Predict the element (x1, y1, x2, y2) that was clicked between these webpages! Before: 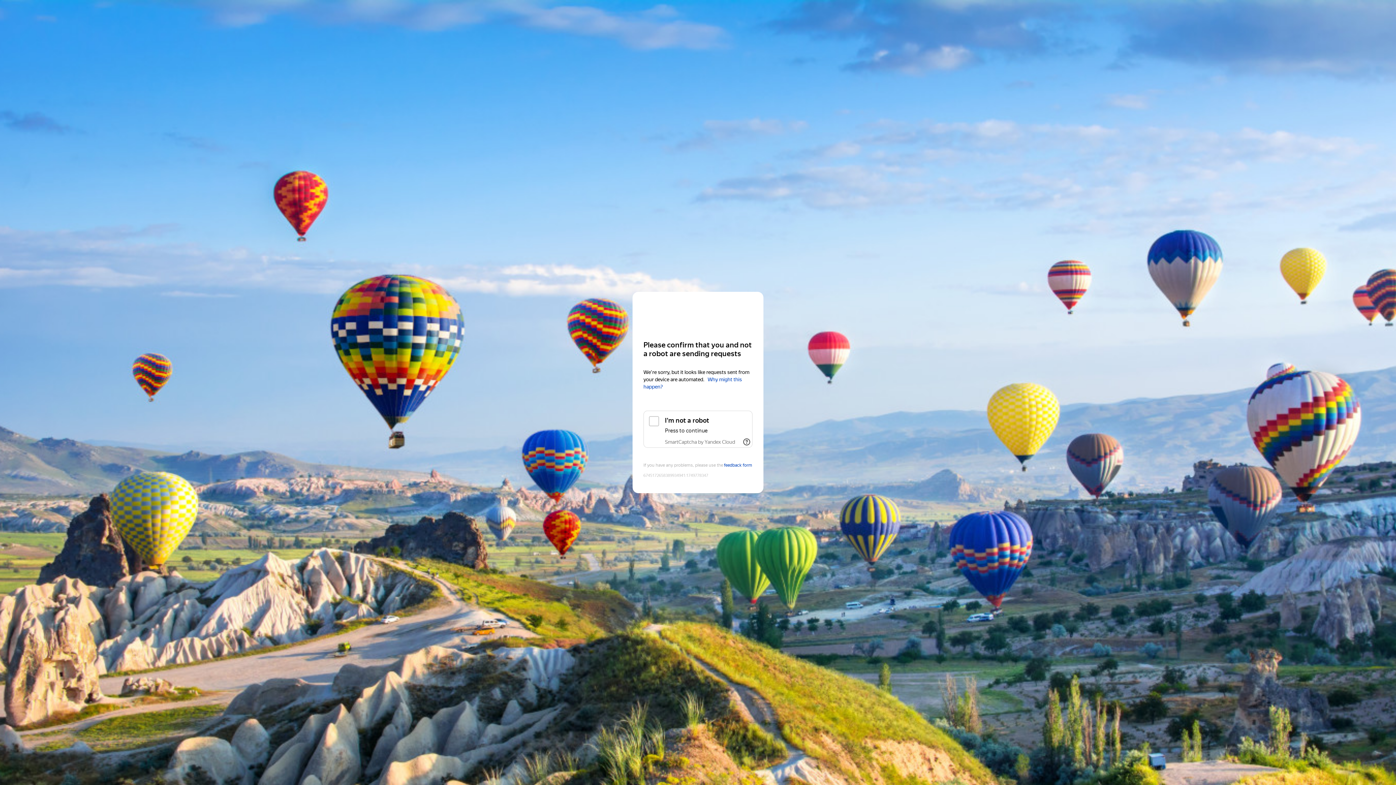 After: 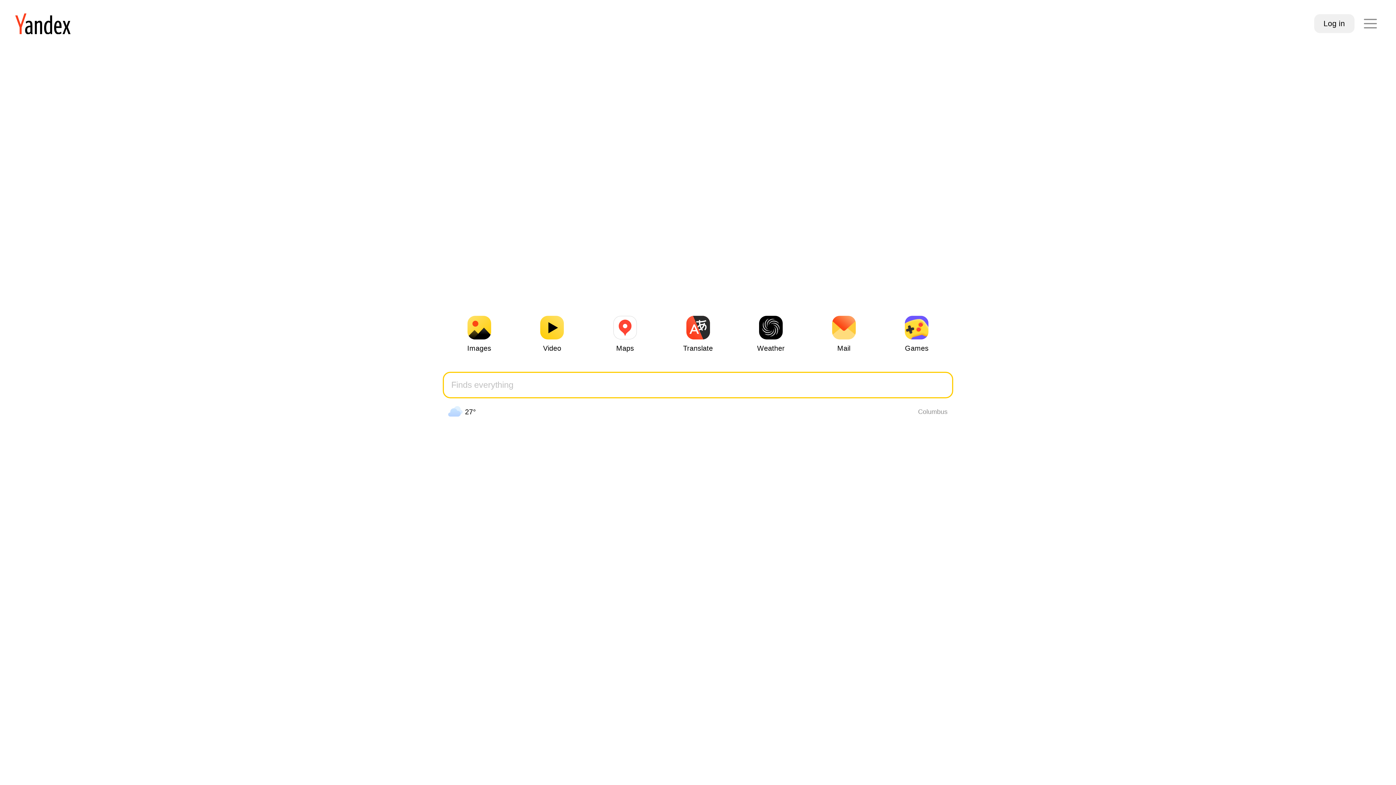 Action: label: Yandex bbox: (643, 306, 752, 319)